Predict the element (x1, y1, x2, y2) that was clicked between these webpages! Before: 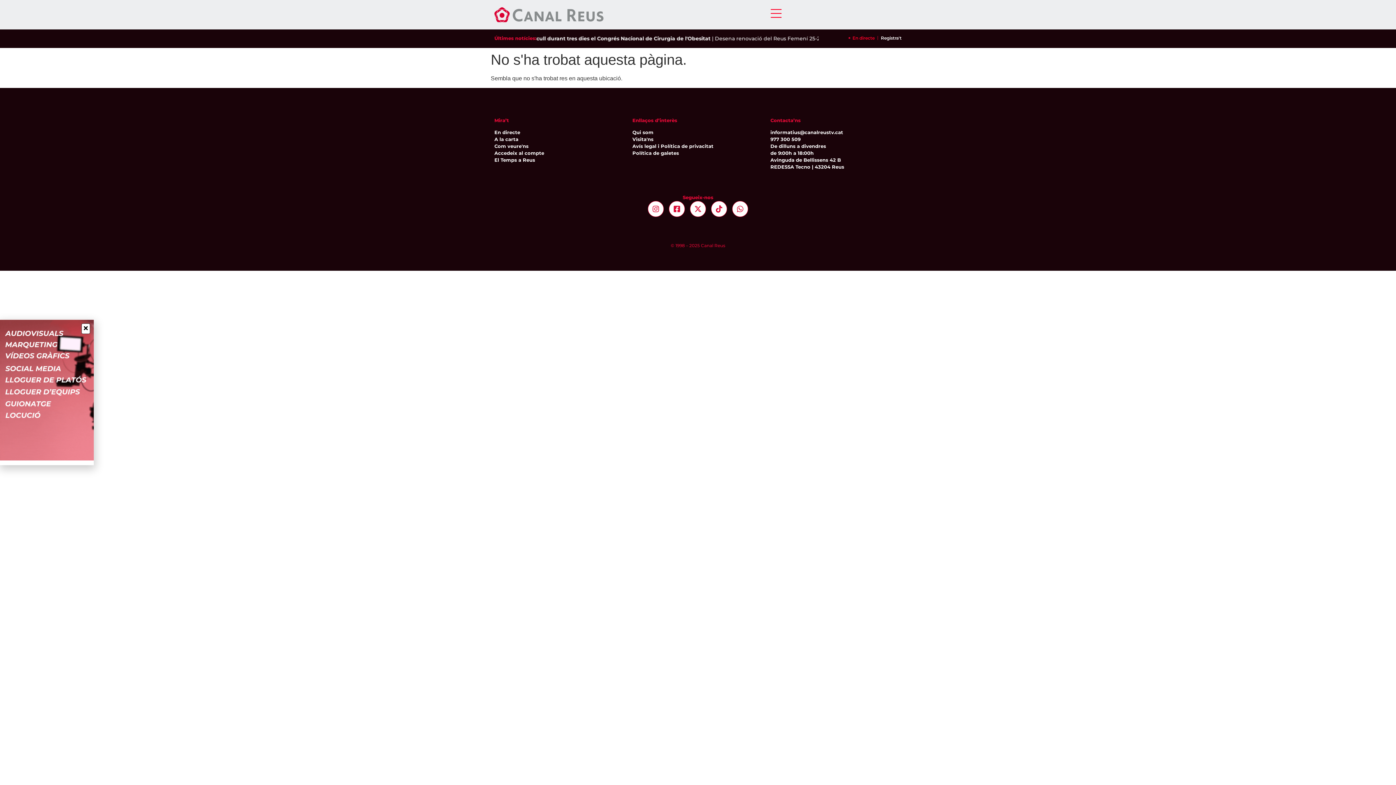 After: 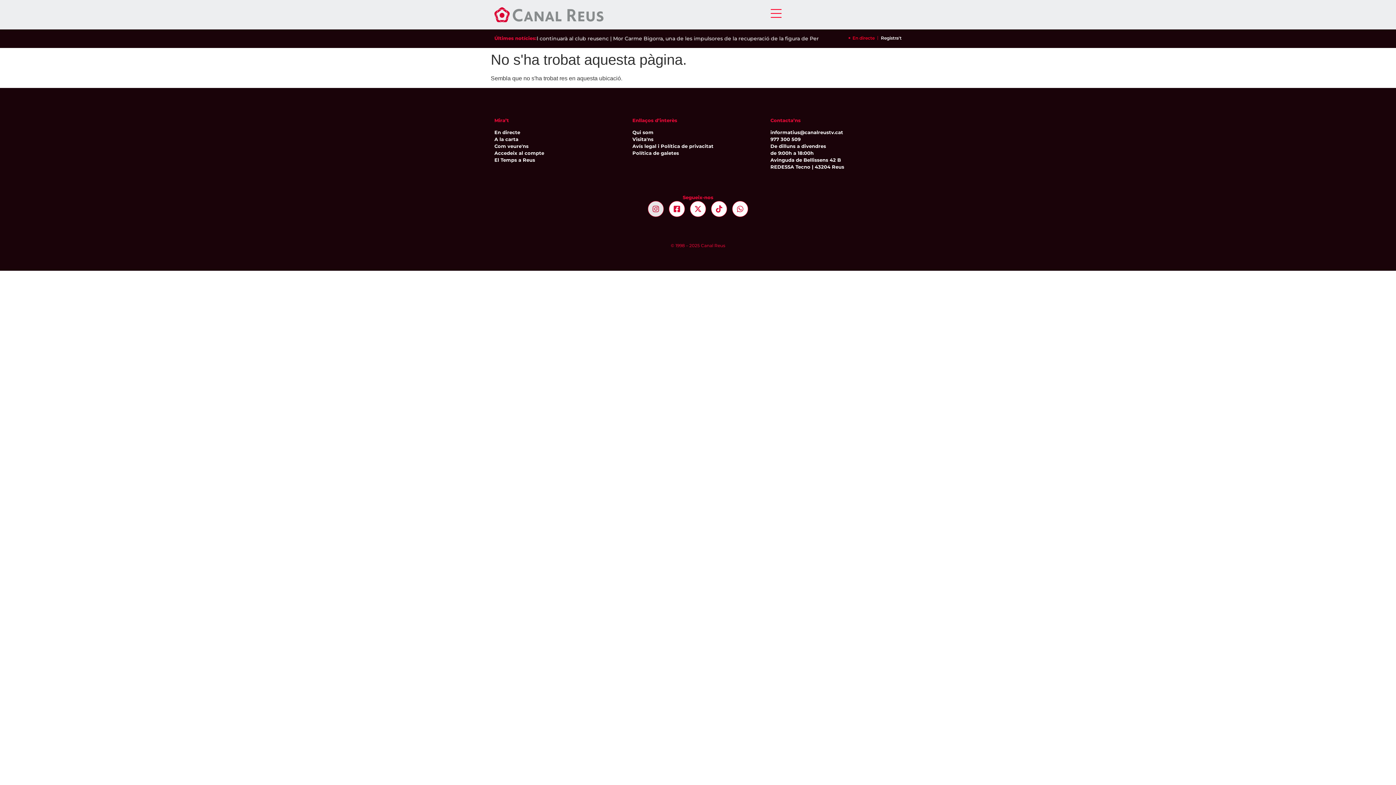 Action: label: Instagram bbox: (648, 201, 664, 217)